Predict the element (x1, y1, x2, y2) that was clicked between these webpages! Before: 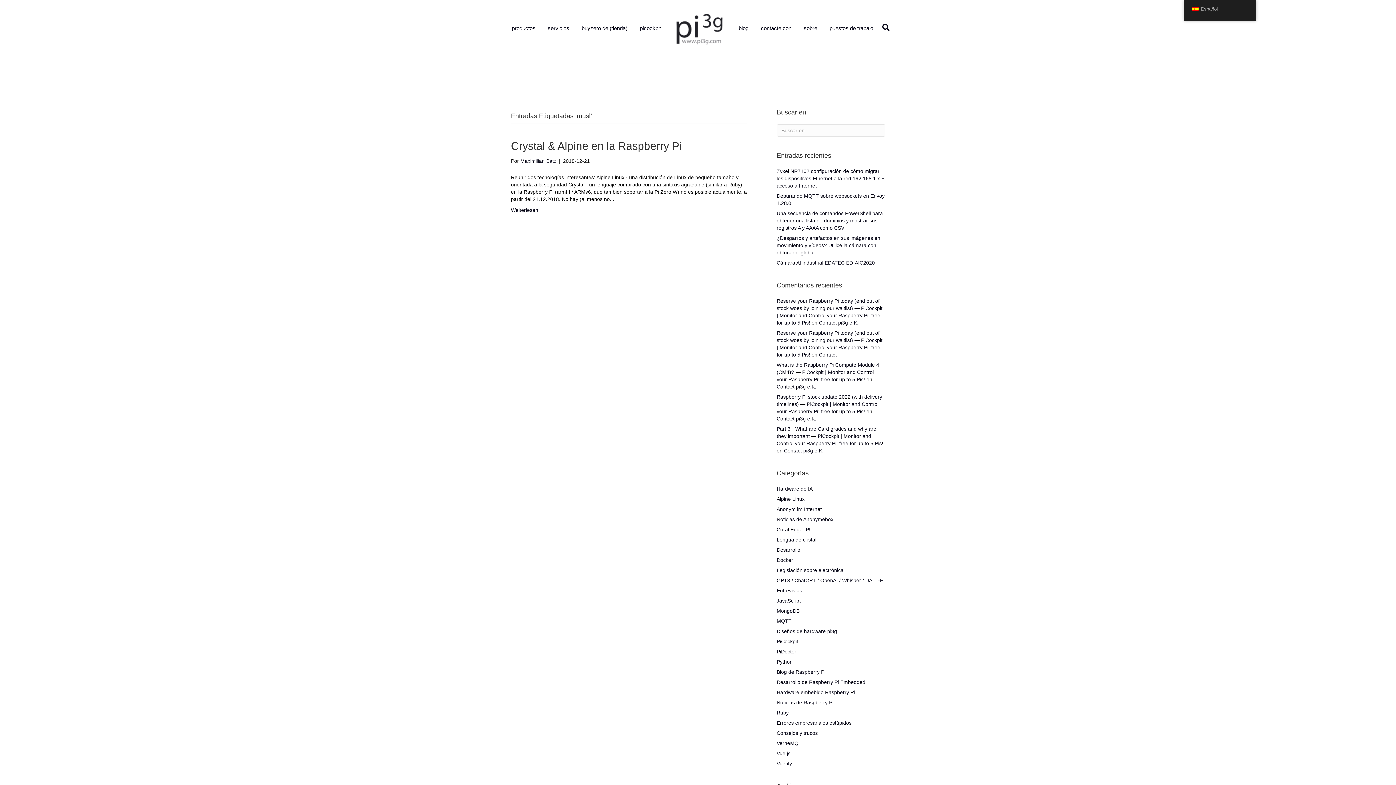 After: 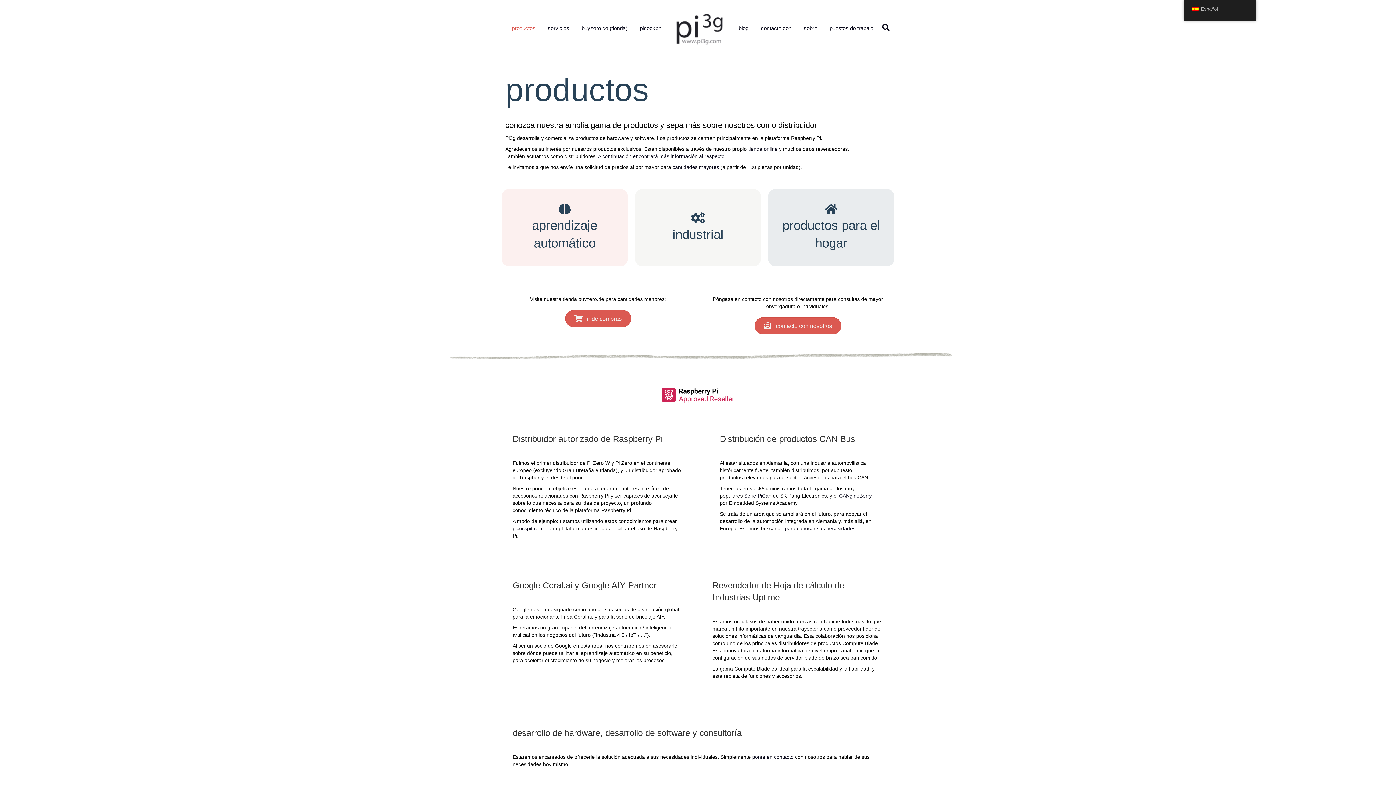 Action: bbox: (506, 18, 541, 37) label: productos